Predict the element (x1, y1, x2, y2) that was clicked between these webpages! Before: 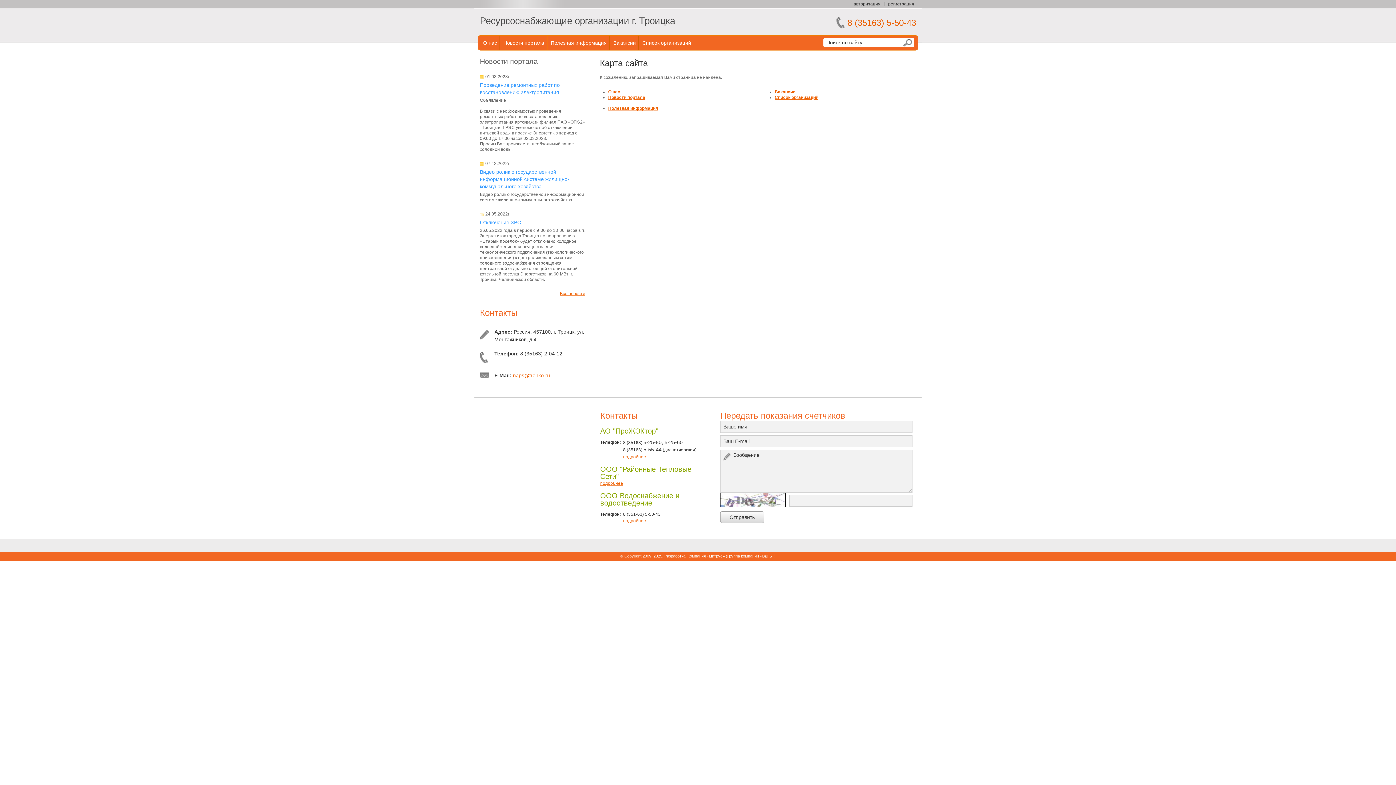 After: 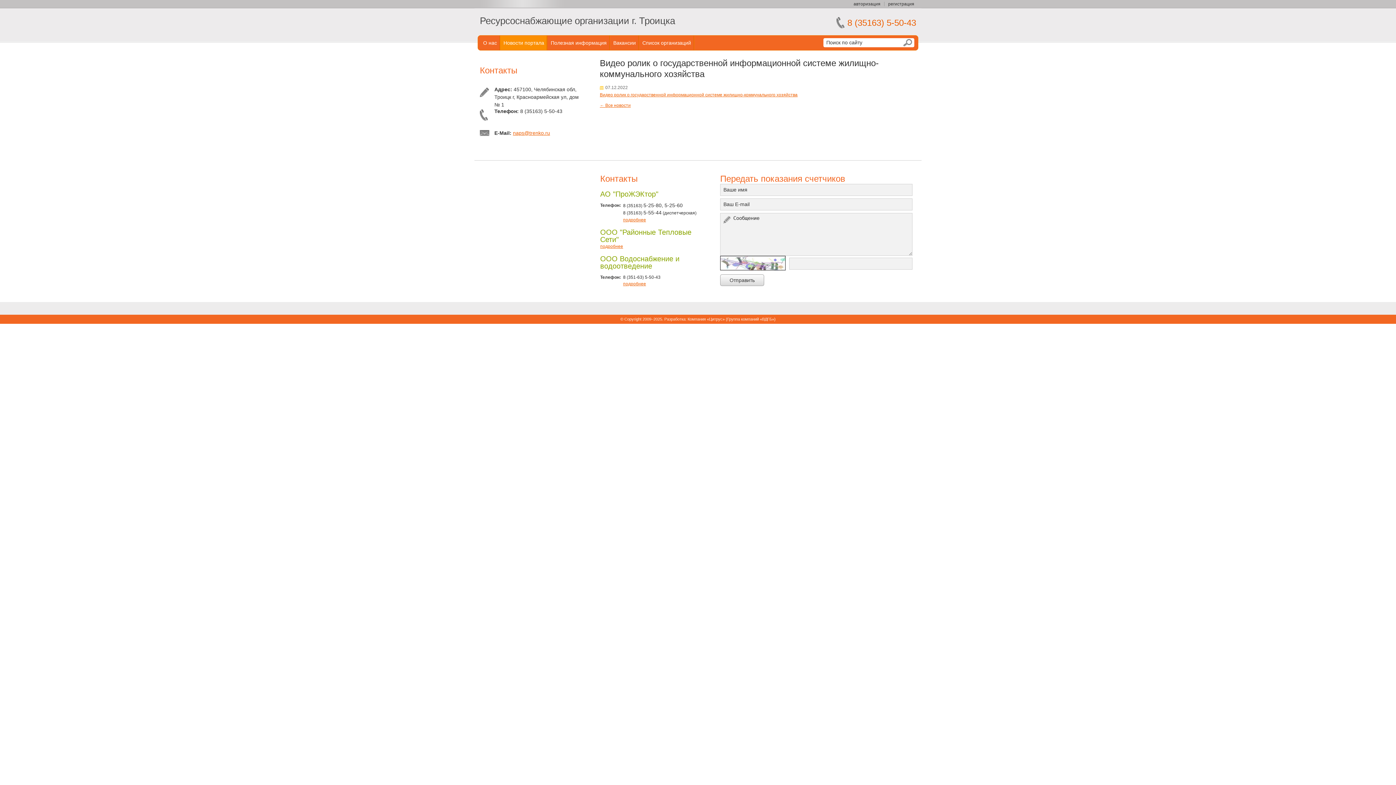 Action: label: Видео ролик о государственной информационной системе жилищно-коммунального хозяйства bbox: (480, 169, 569, 189)